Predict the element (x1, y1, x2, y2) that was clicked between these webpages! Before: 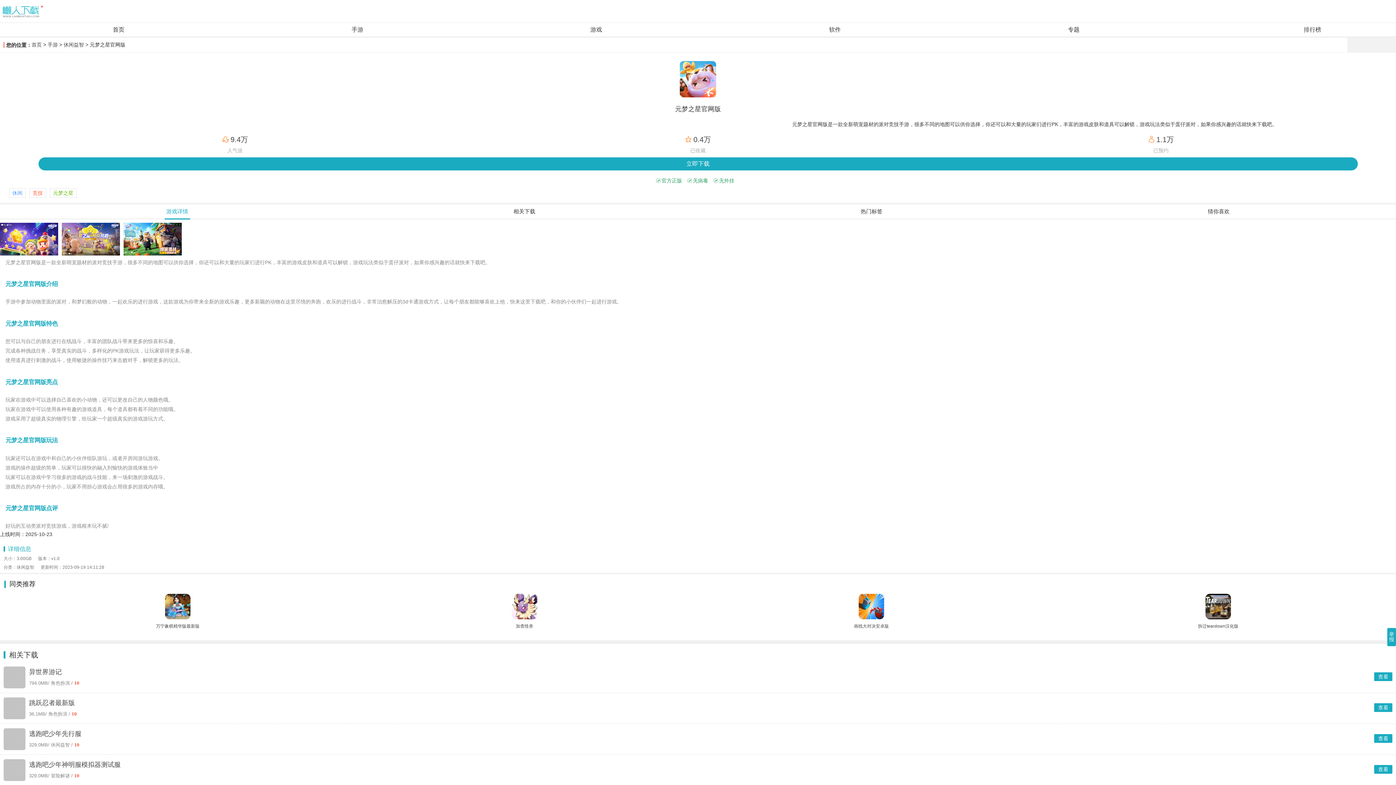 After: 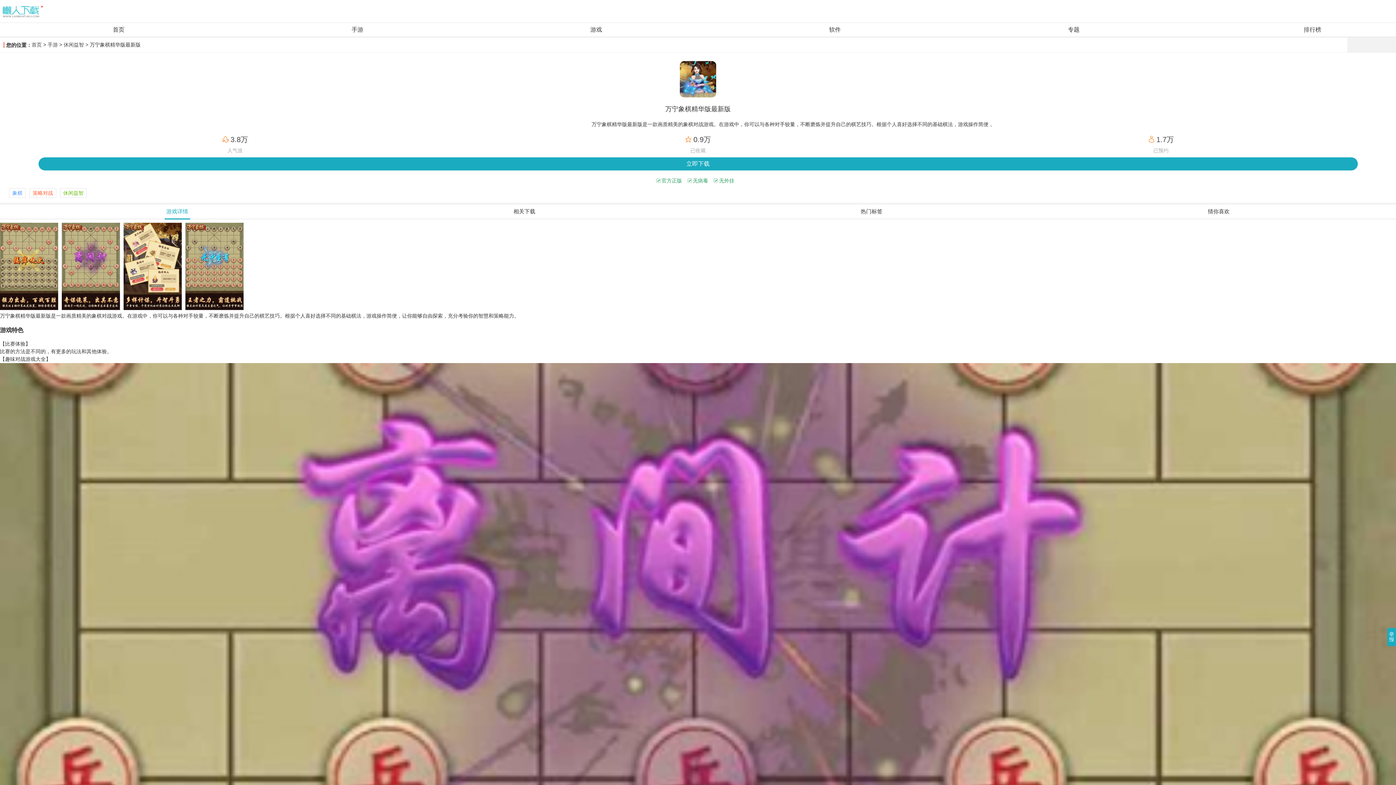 Action: label: 万宁象棋精华版最新版 bbox: (11, 594, 344, 630)